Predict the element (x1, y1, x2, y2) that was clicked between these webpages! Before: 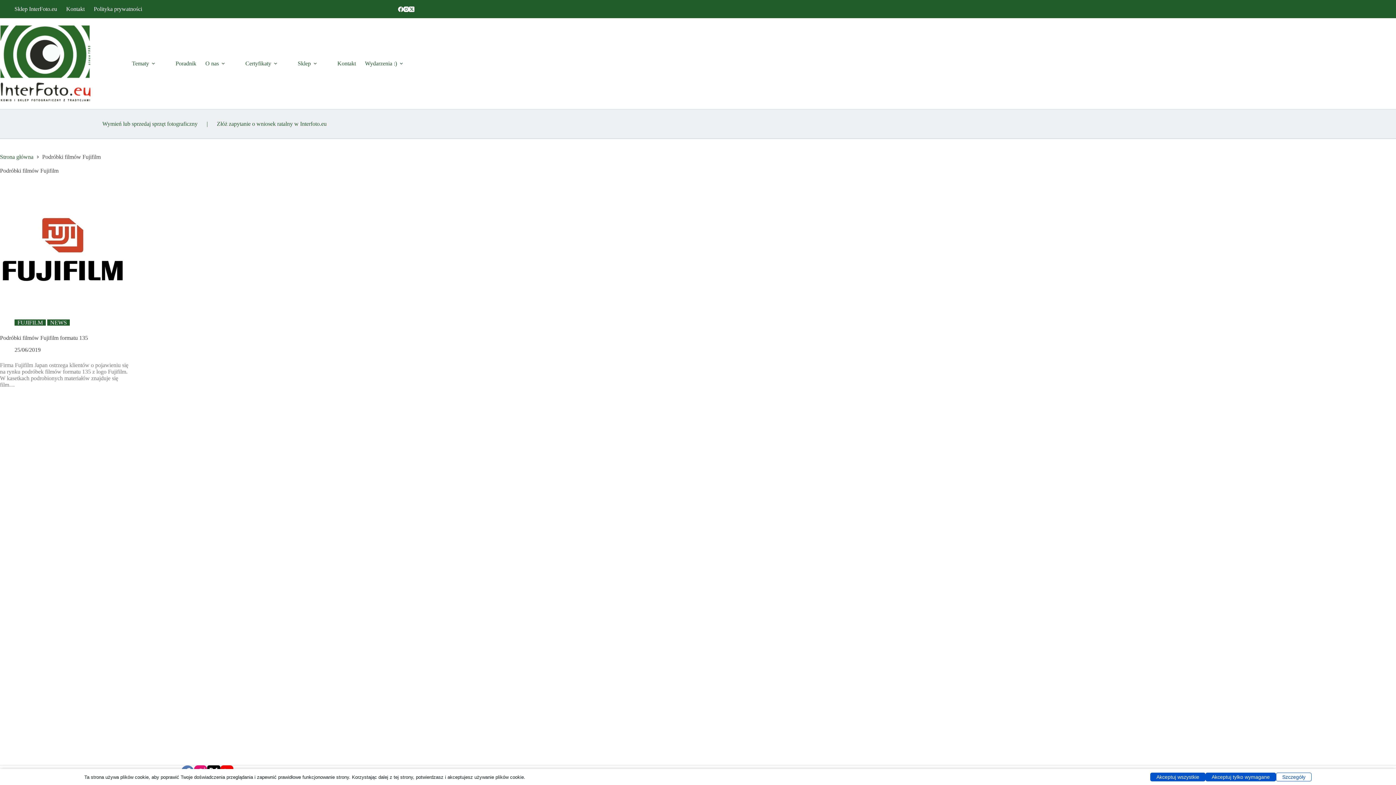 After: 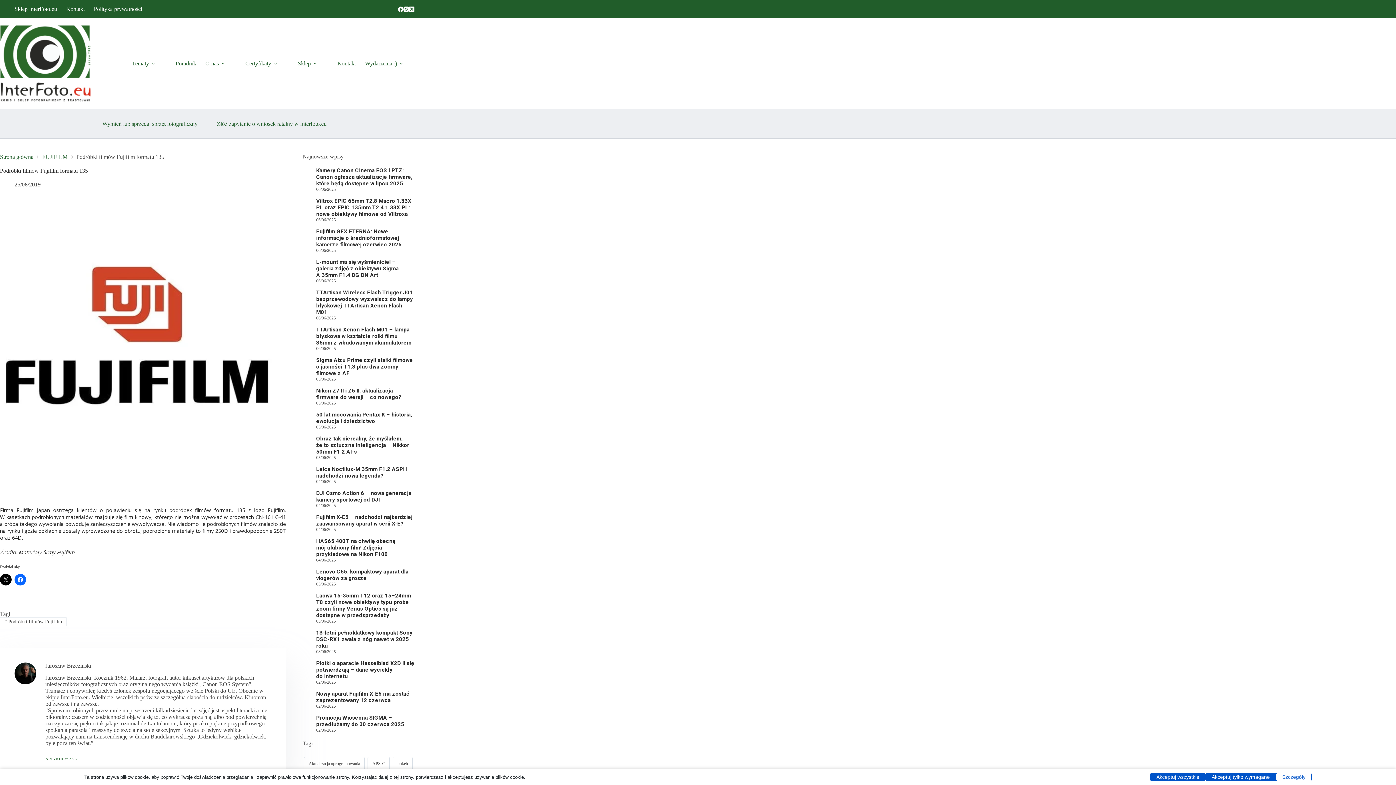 Action: bbox: (0, 335, 88, 341) label: Podróbki filmów Fujifilm formatu 135